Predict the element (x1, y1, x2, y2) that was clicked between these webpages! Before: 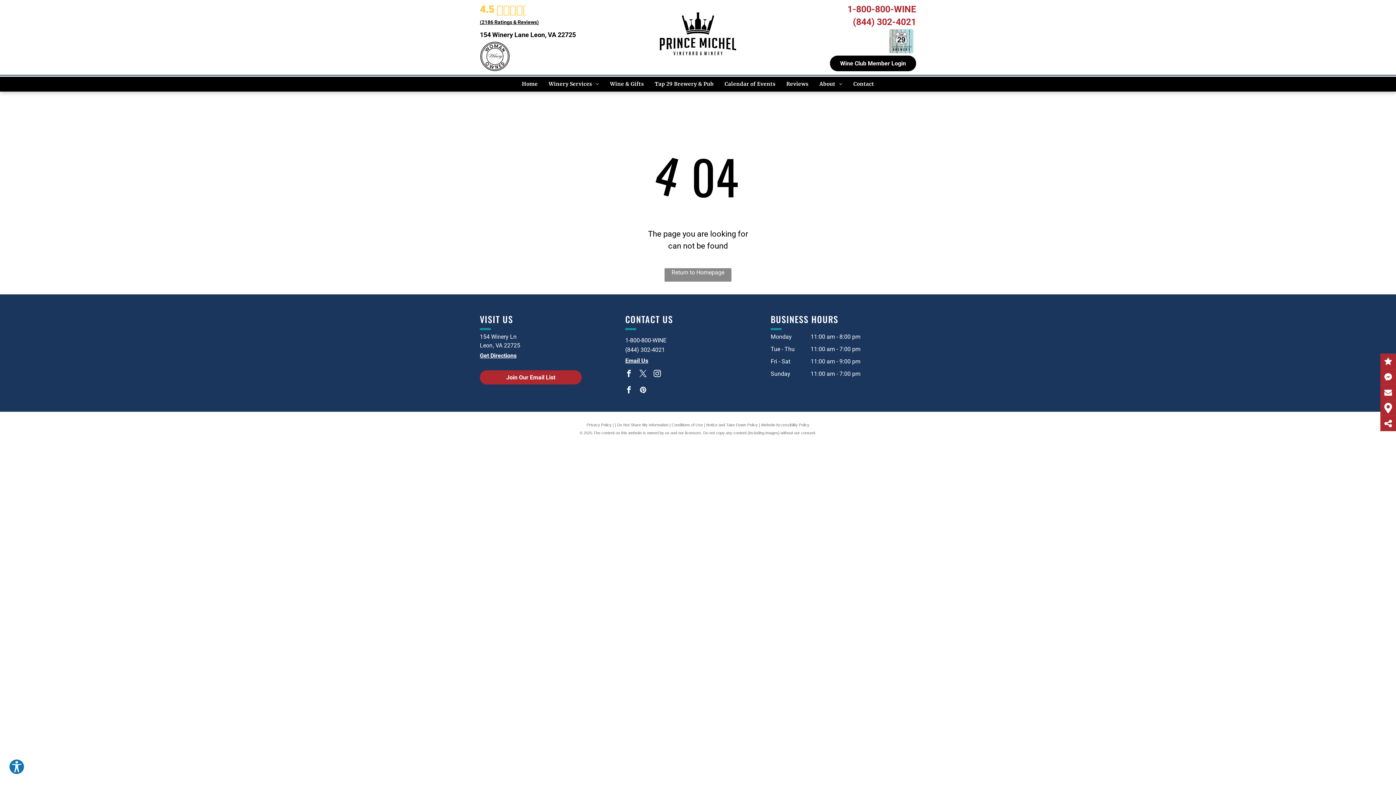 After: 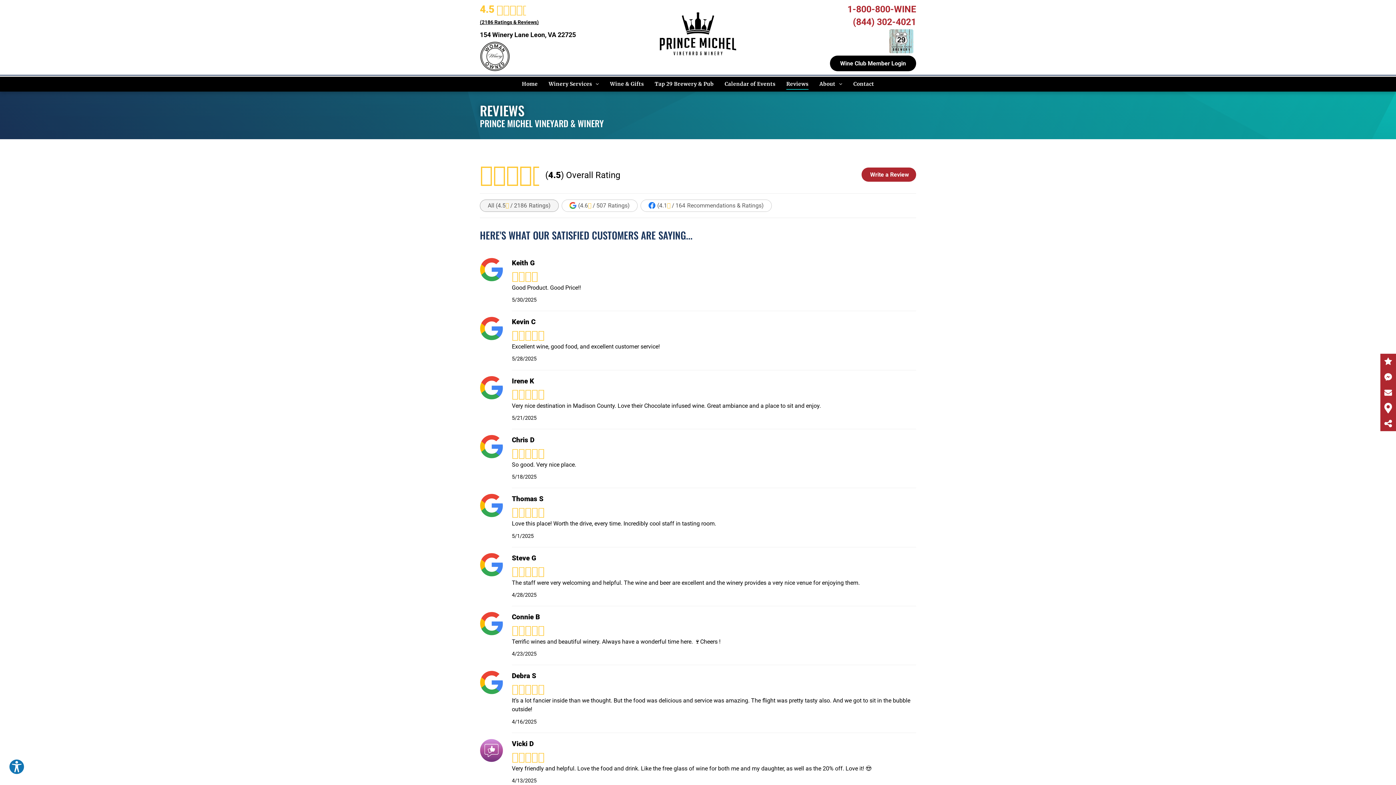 Action: label: 4.5
(2186 Ratings & Reviews) bbox: (480, 1, 552, 26)